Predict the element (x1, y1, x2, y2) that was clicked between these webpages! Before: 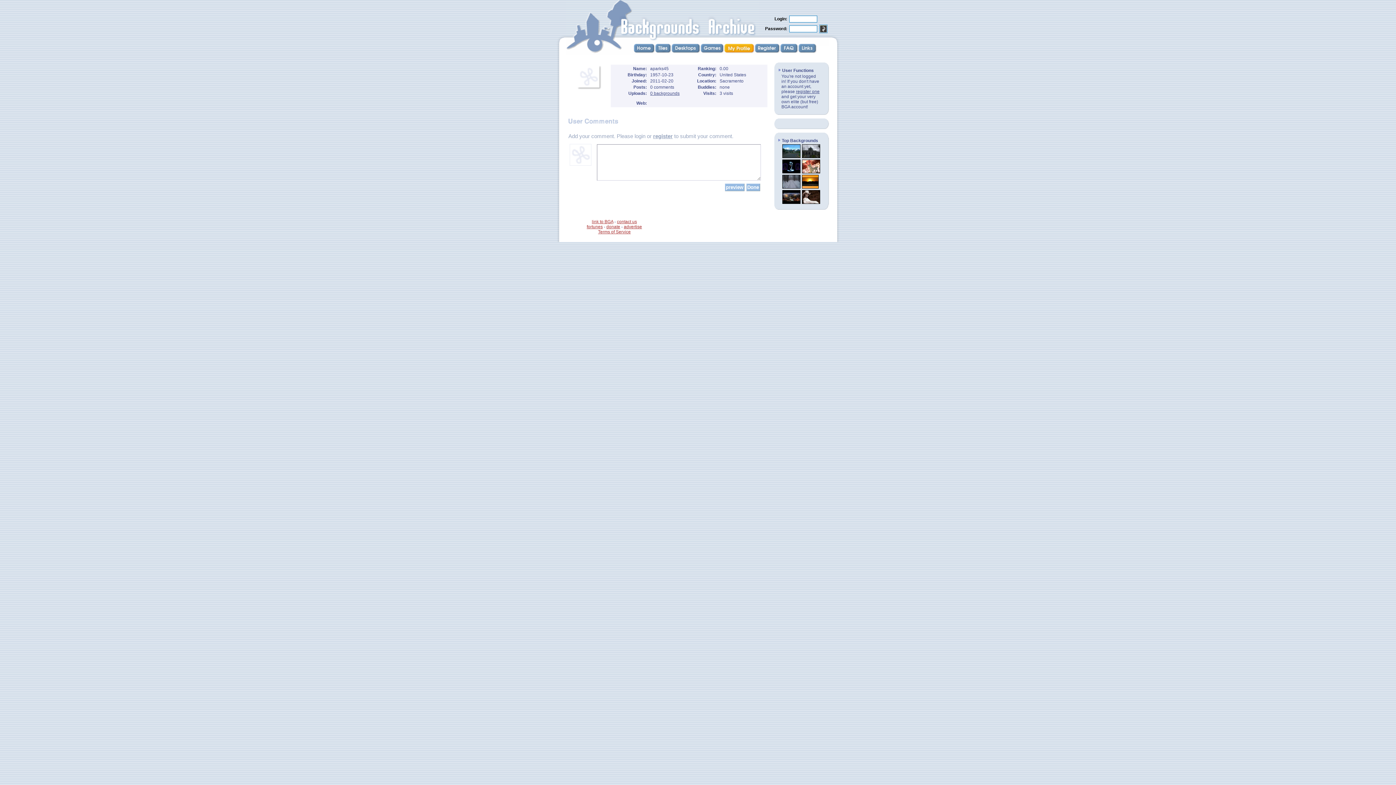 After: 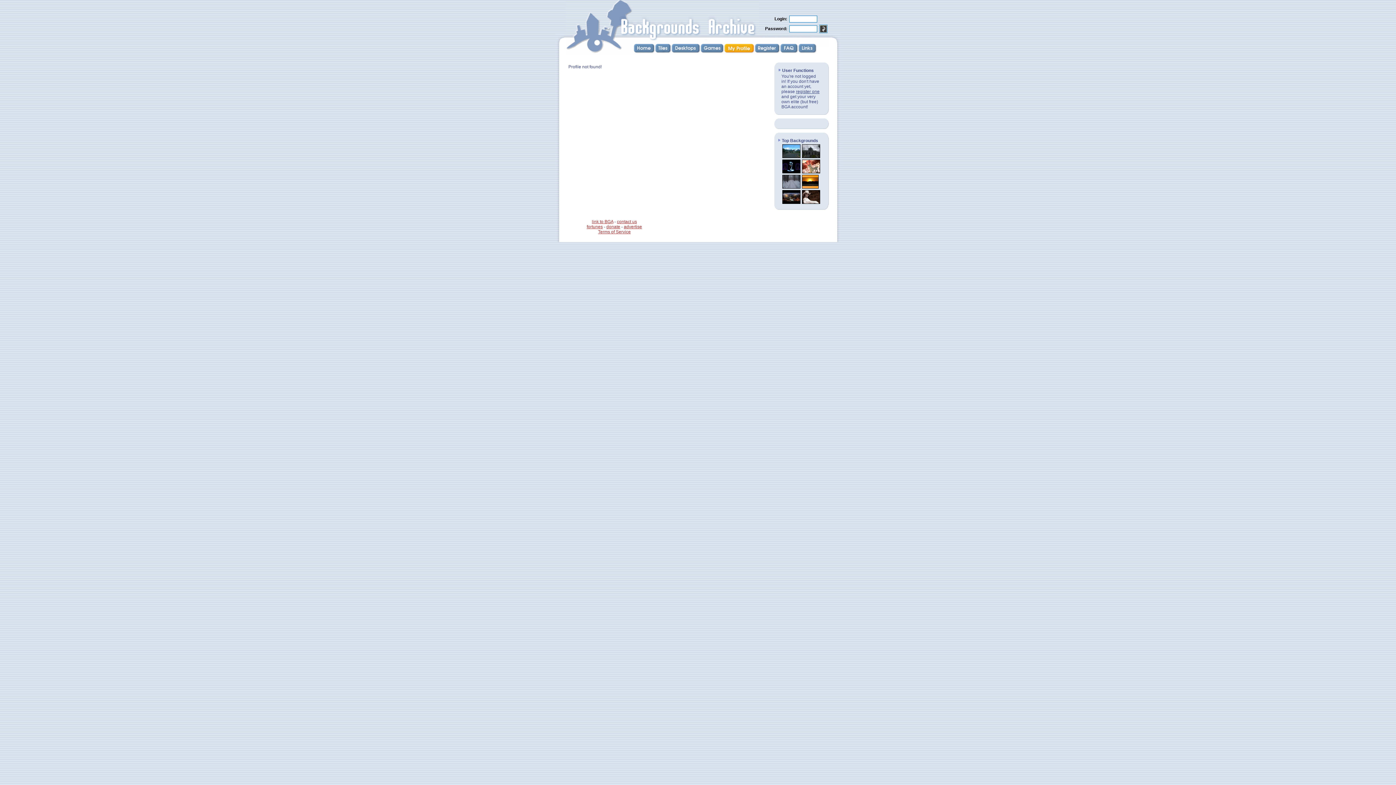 Action: bbox: (724, 49, 754, 54)